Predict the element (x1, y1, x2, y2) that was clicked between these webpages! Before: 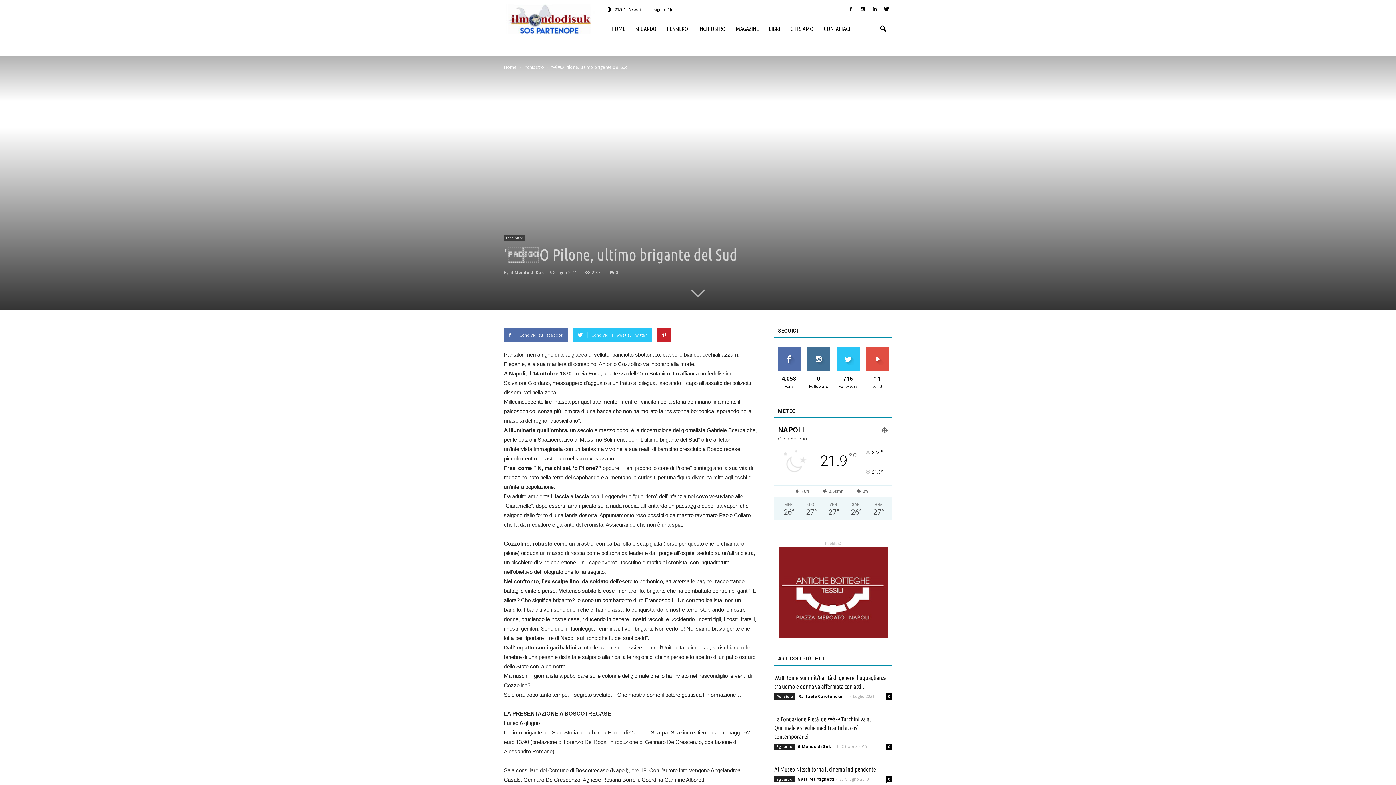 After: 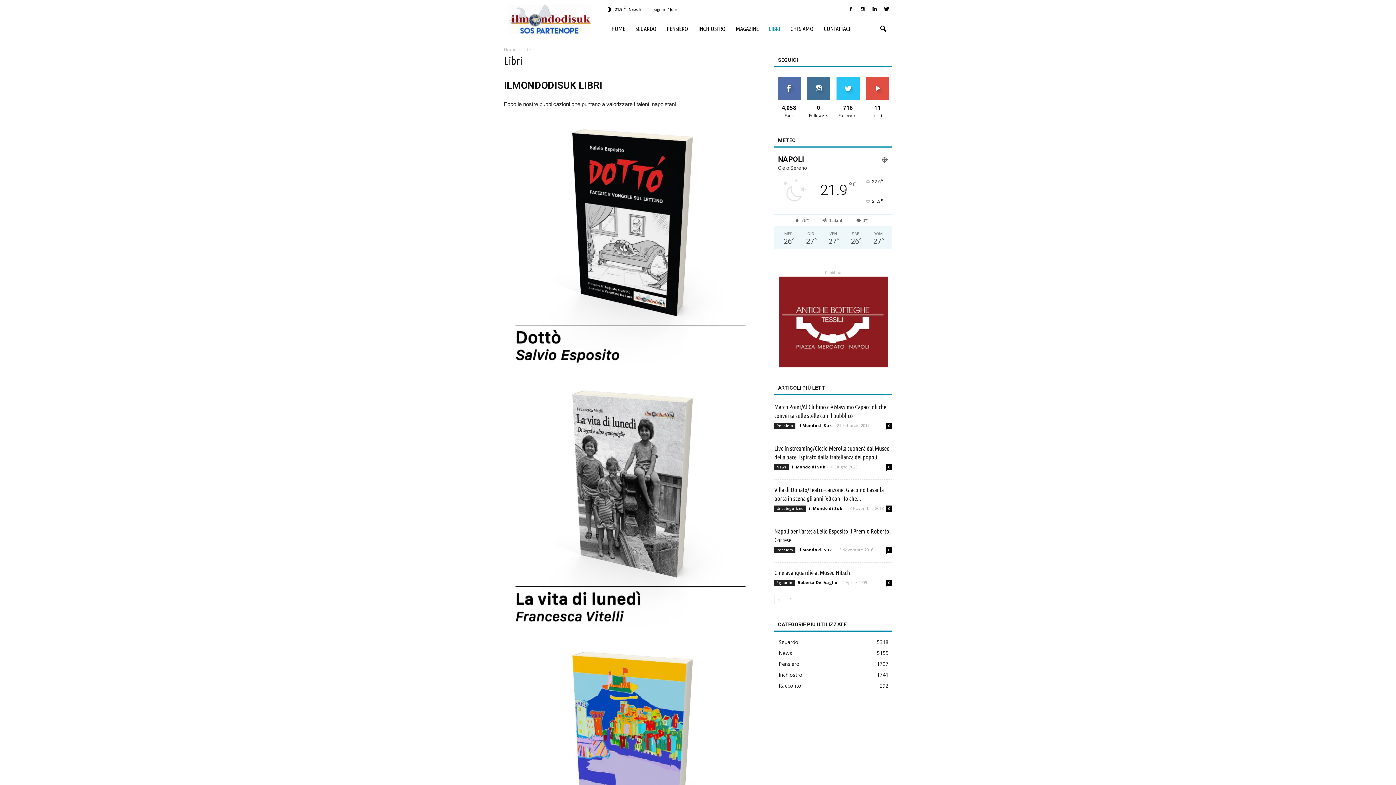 Action: bbox: (764, 19, 785, 38) label: LIBRI